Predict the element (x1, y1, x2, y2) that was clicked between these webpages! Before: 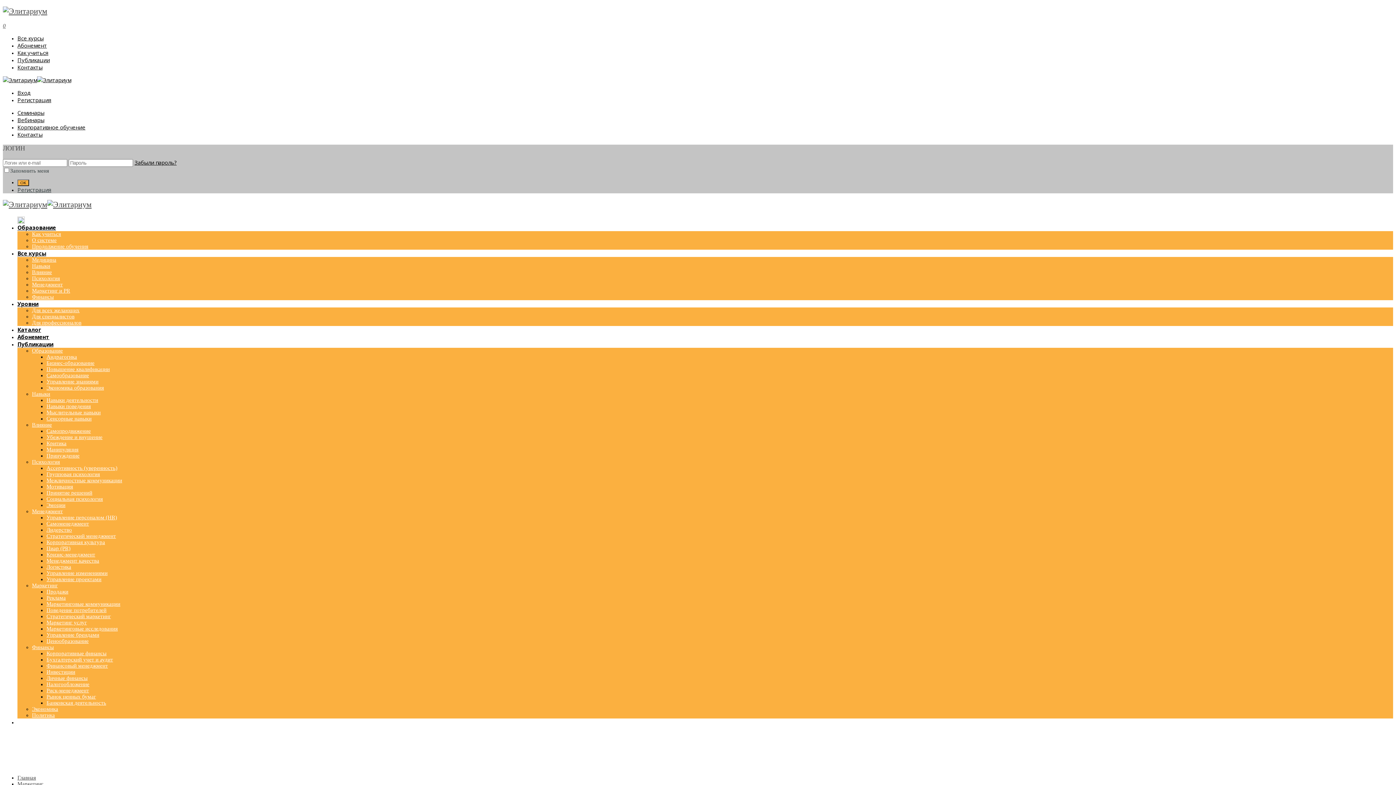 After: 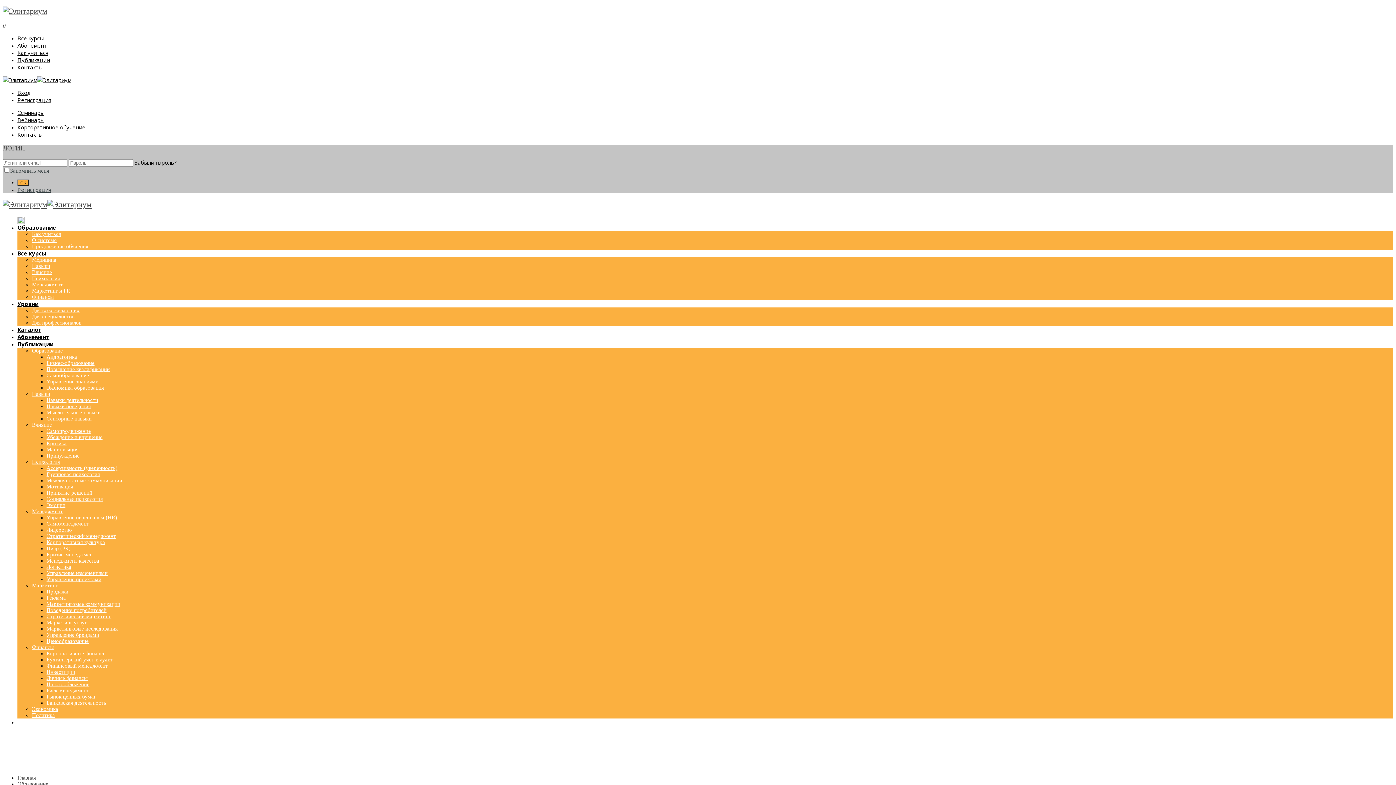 Action: label: Экономика образования bbox: (46, 385, 104, 390)